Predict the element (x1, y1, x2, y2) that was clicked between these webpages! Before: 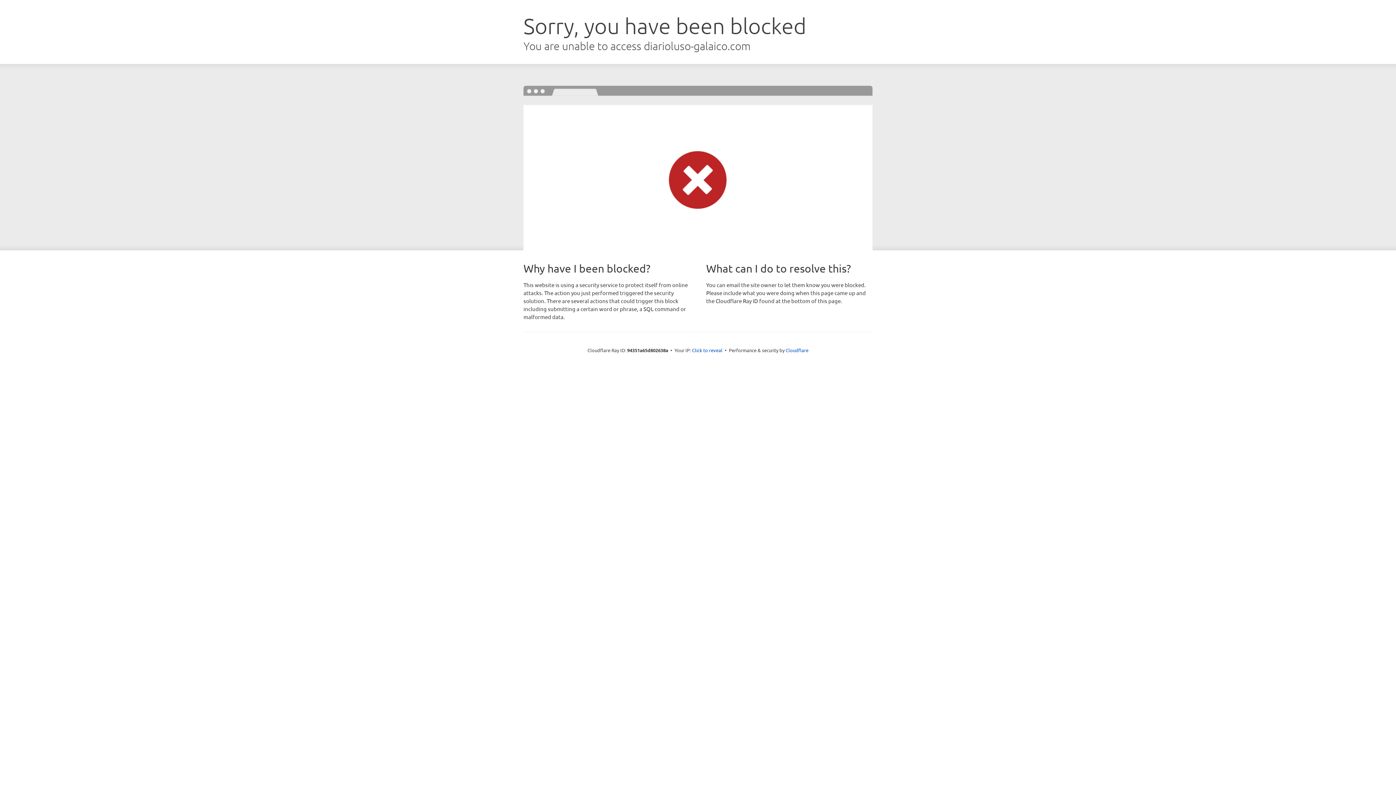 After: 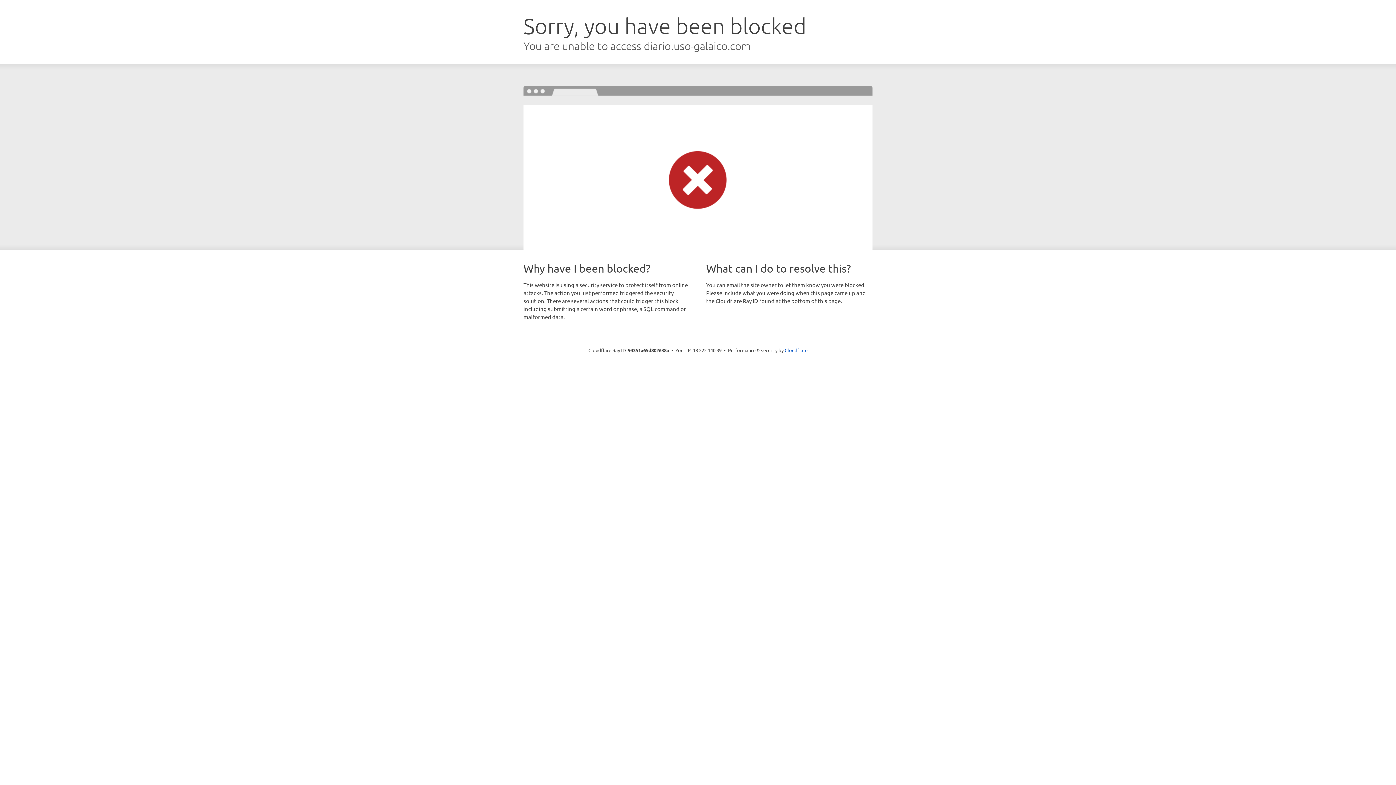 Action: label: Click to reveal bbox: (692, 346, 722, 353)